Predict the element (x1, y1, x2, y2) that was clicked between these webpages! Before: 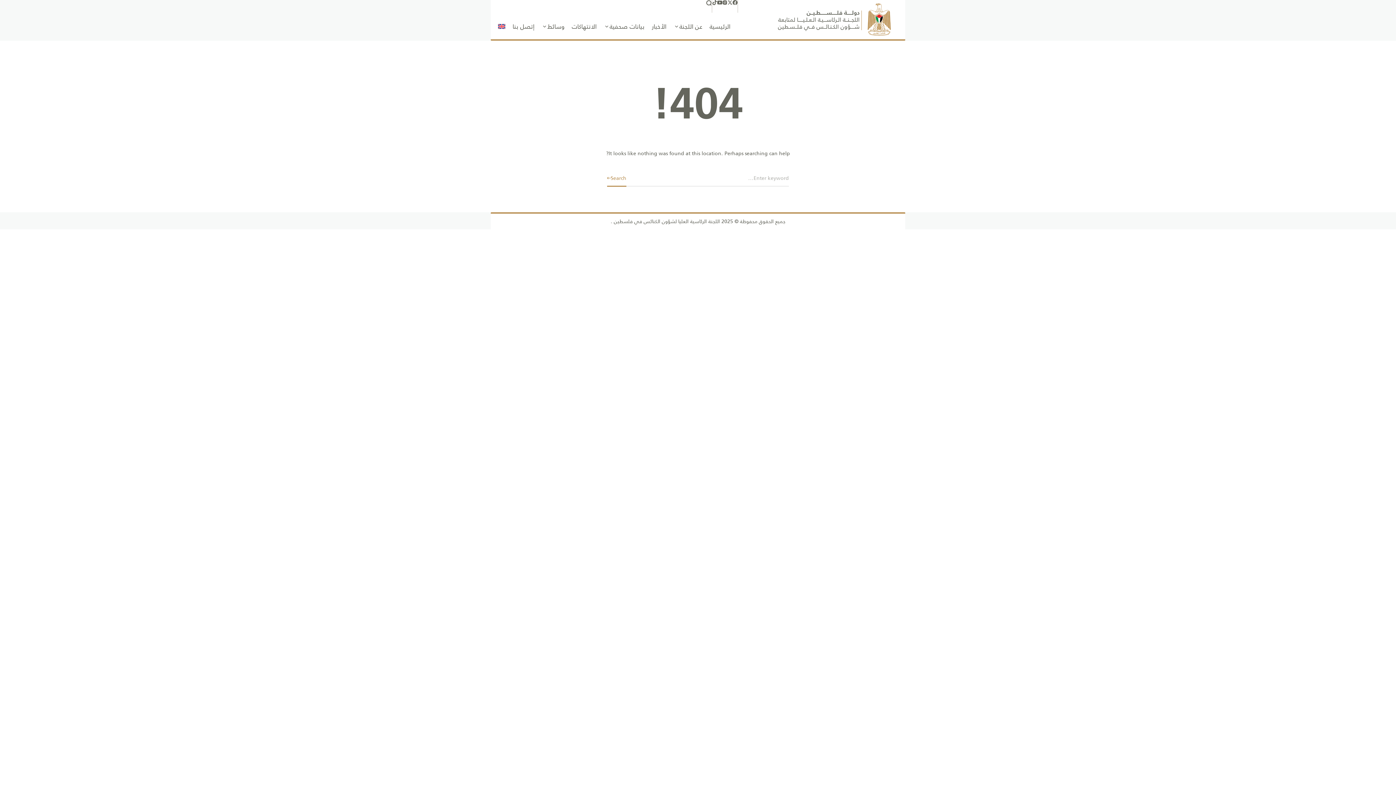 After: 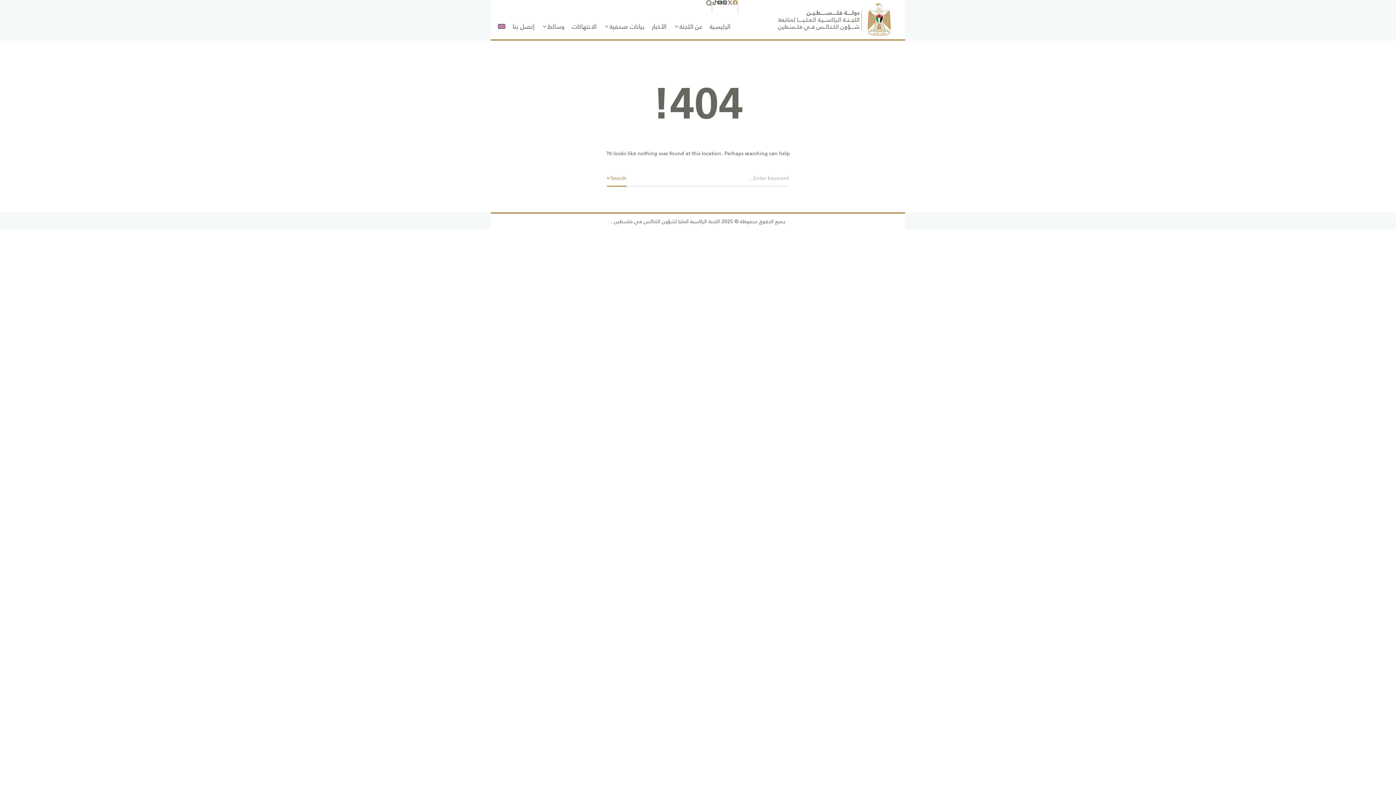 Action: bbox: (732, 0, 737, 5)